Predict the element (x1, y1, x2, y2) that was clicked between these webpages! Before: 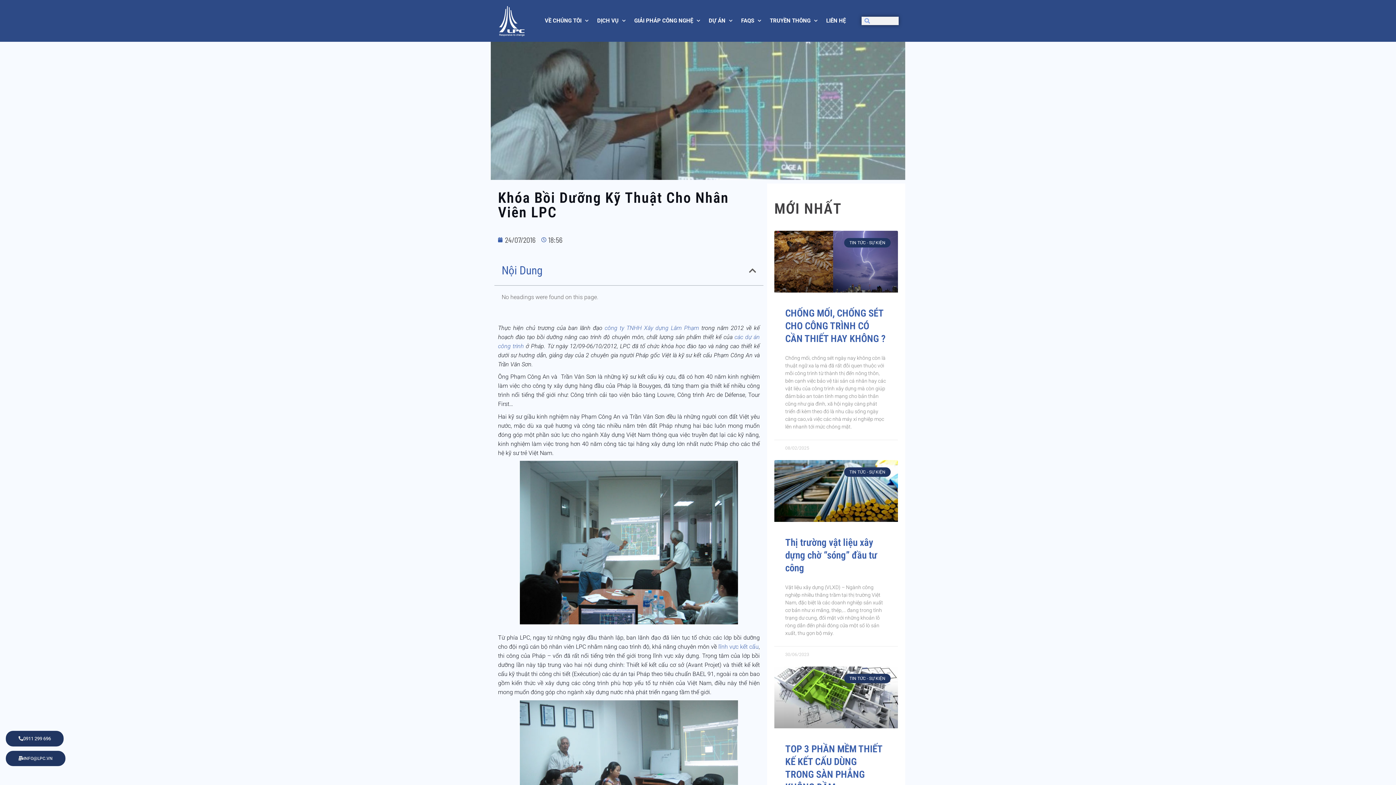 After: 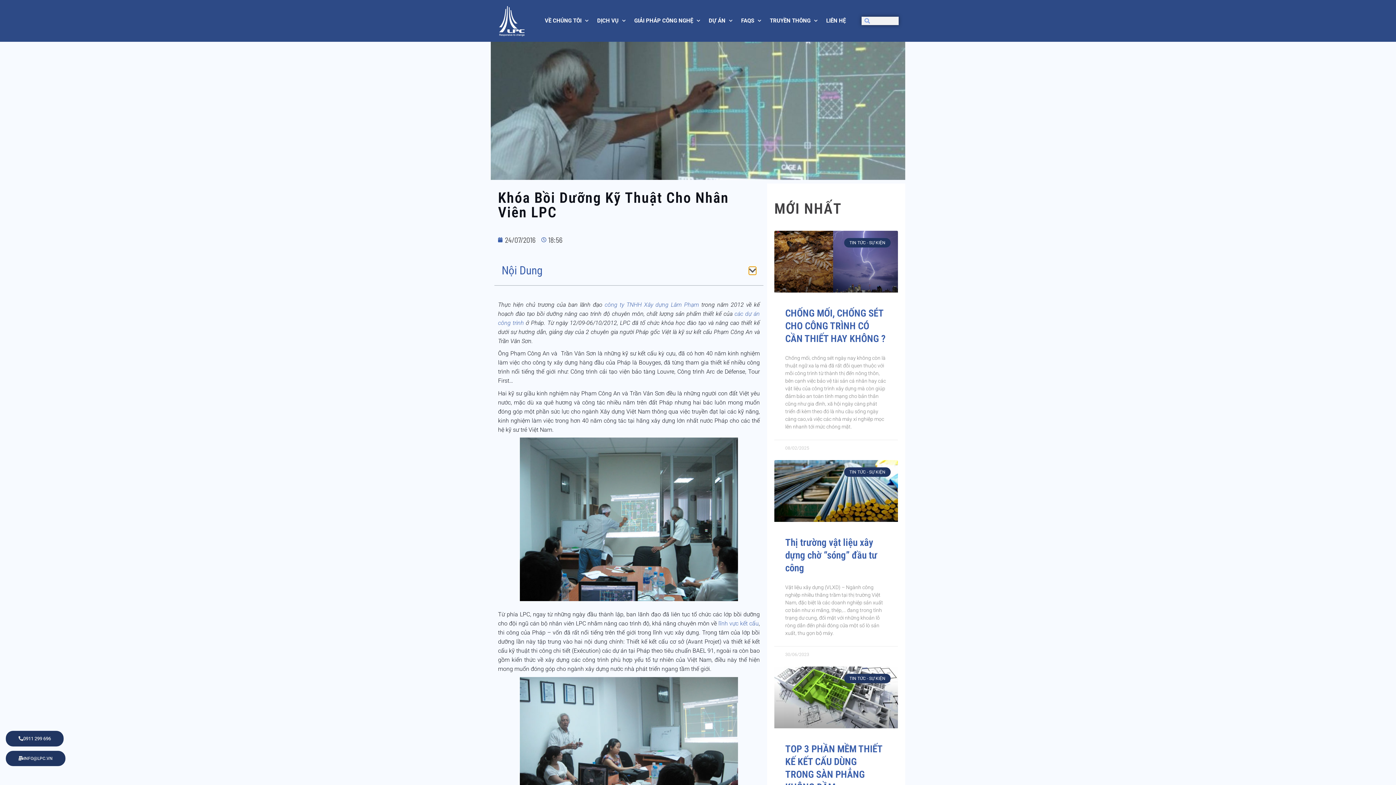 Action: label: Close table of contents bbox: (749, 266, 756, 274)